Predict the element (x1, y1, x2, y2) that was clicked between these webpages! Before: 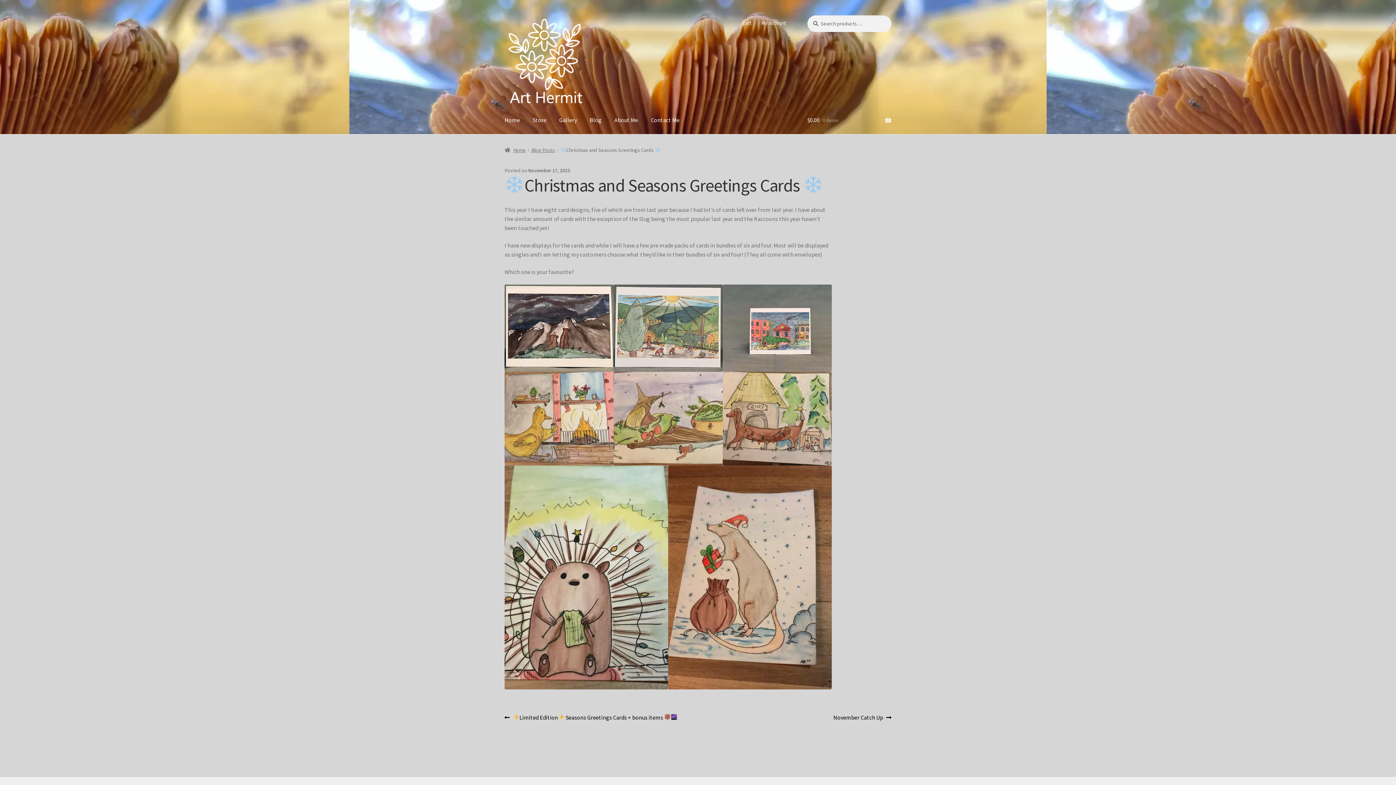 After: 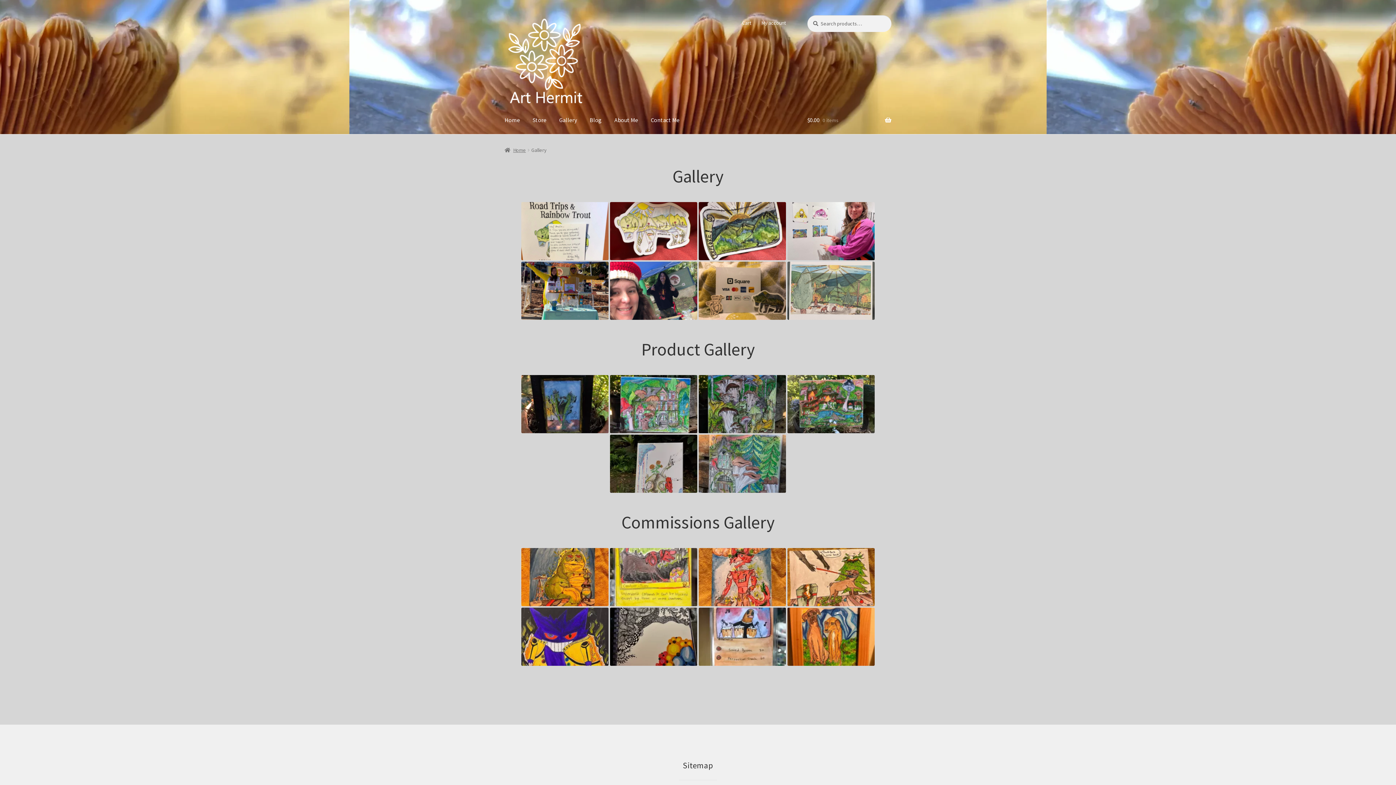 Action: bbox: (553, 106, 582, 134) label: Gallery